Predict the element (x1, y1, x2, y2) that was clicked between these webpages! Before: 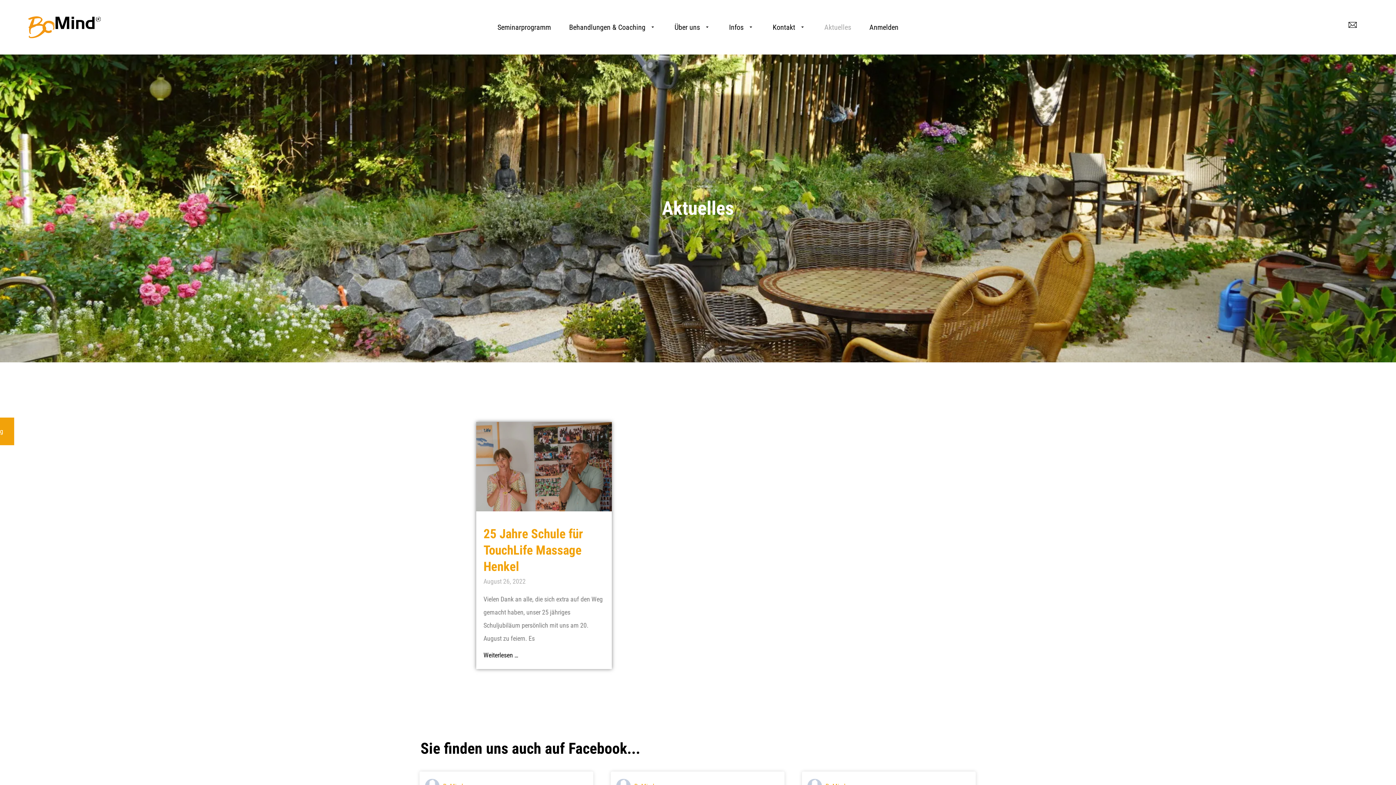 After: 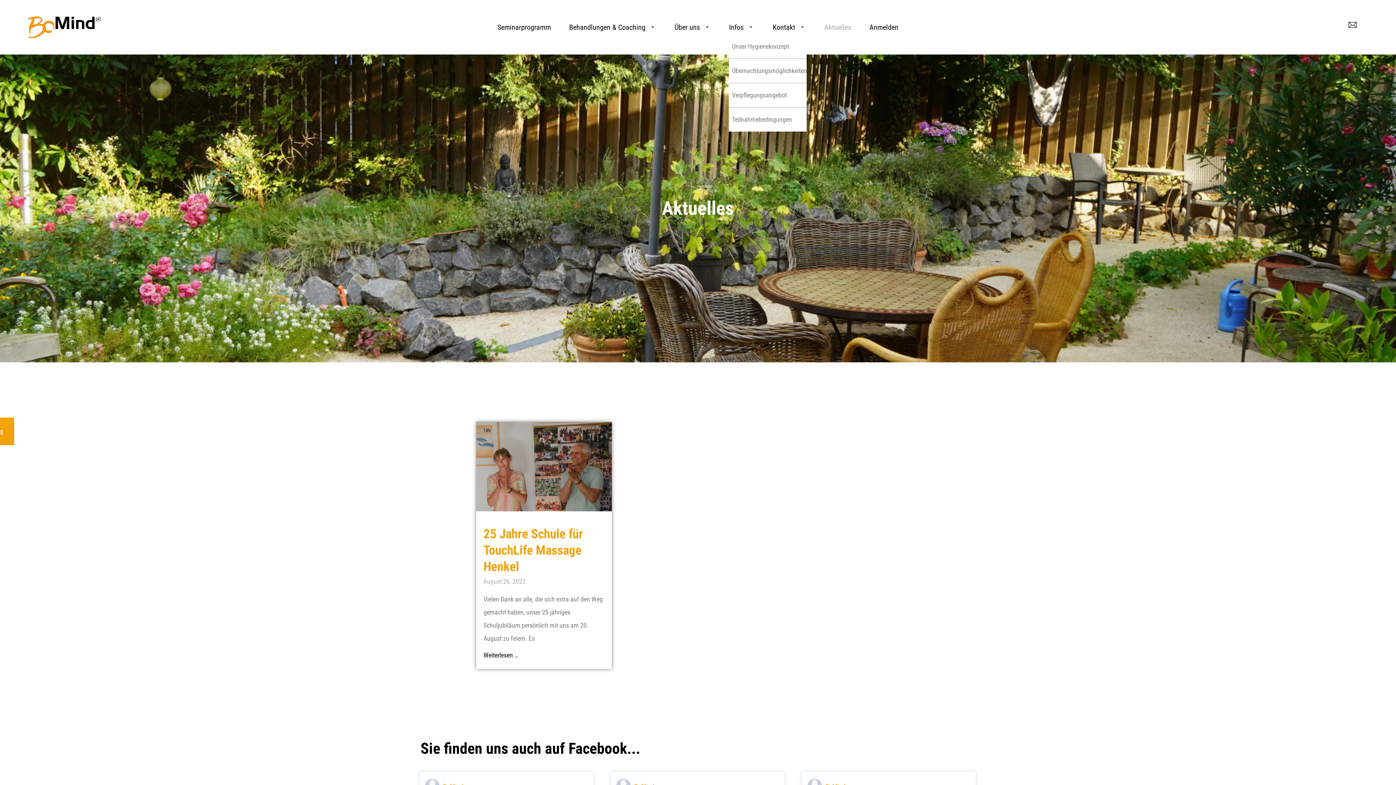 Action: label: Infos bbox: (729, 20, 754, 34)